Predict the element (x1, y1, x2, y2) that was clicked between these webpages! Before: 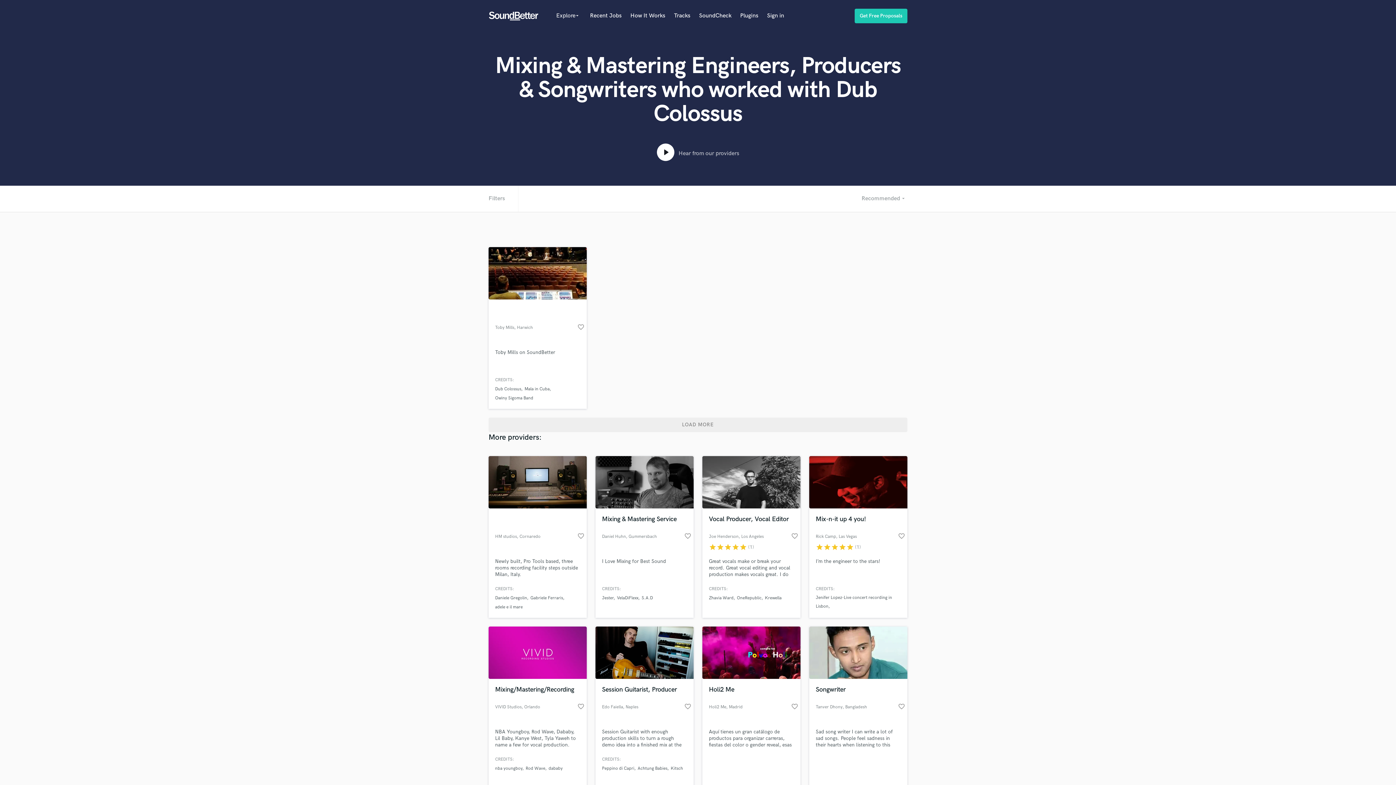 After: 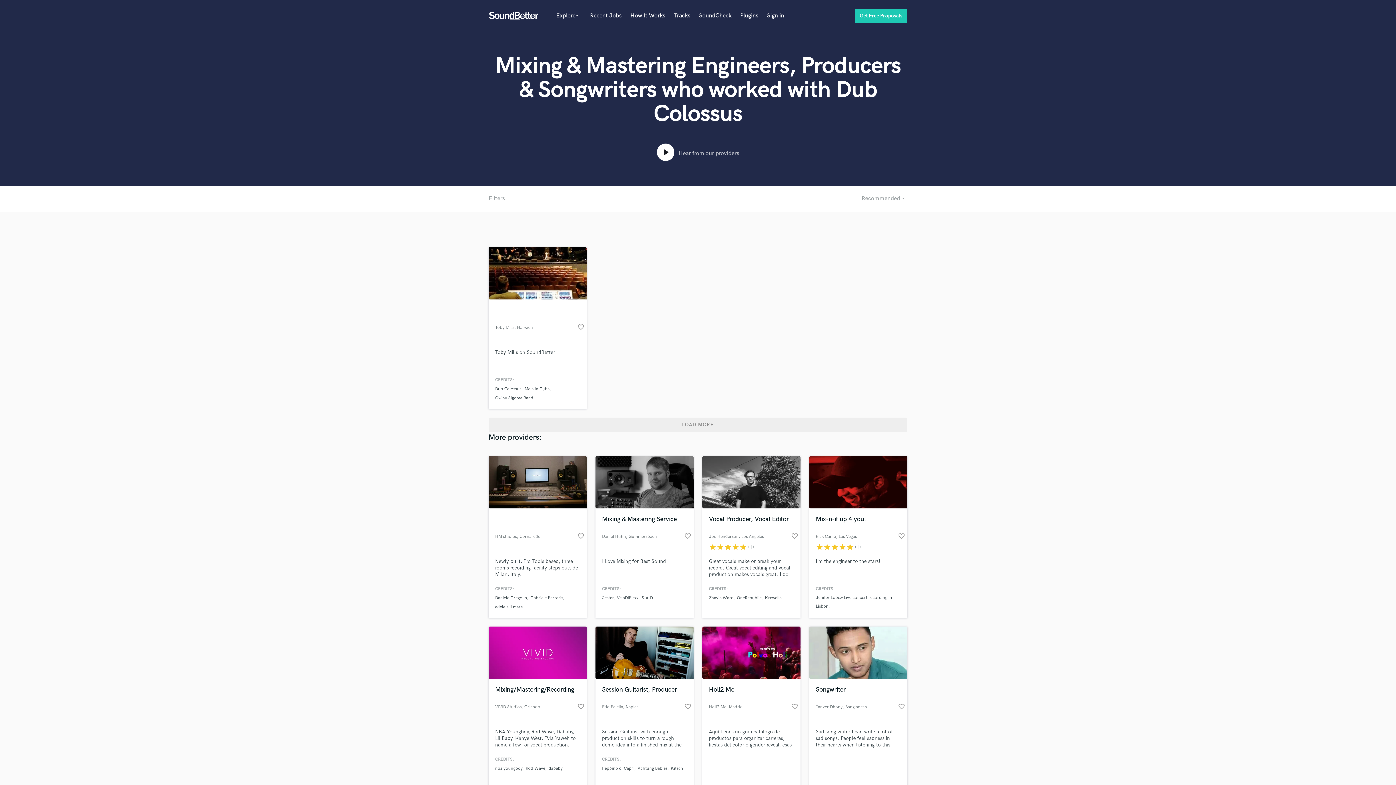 Action: label: Holi2 Me bbox: (709, 685, 794, 703)